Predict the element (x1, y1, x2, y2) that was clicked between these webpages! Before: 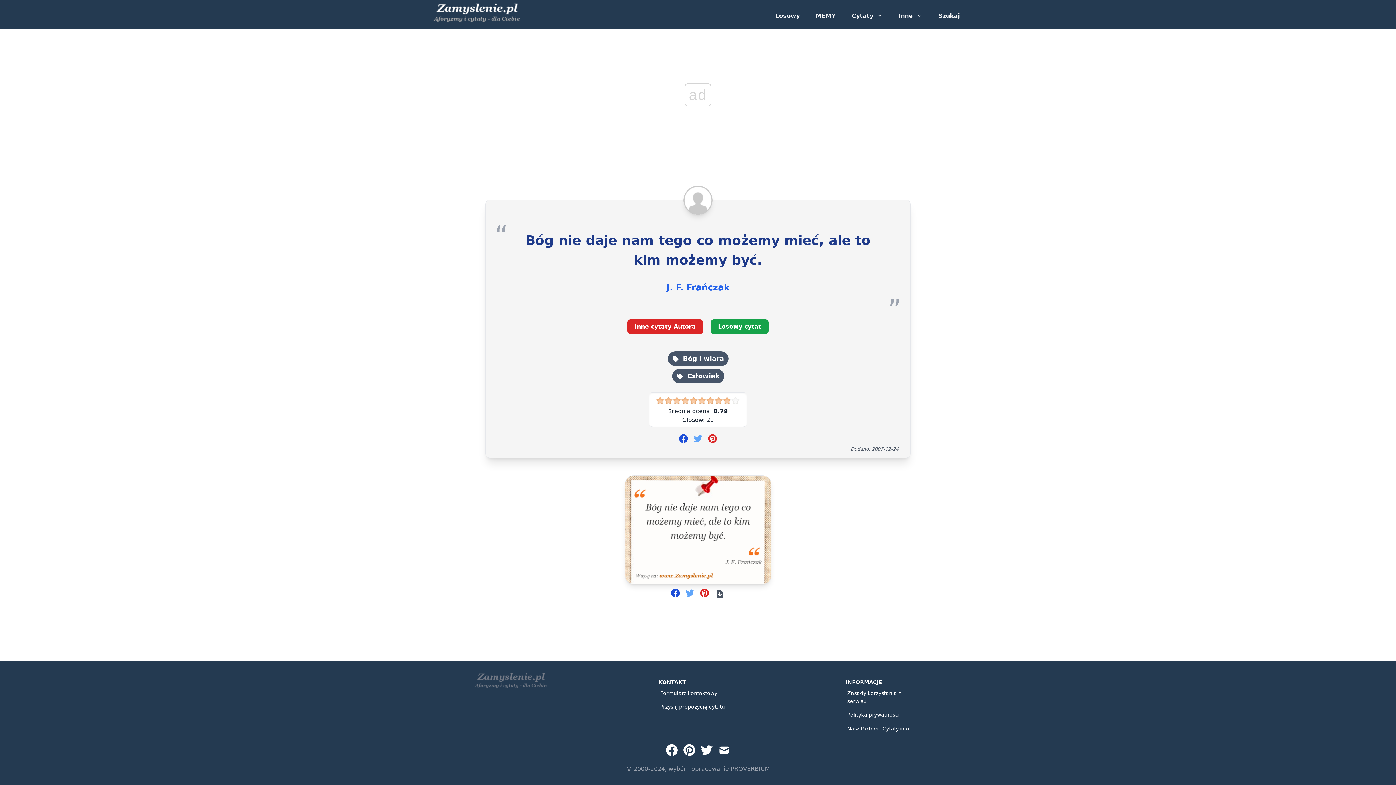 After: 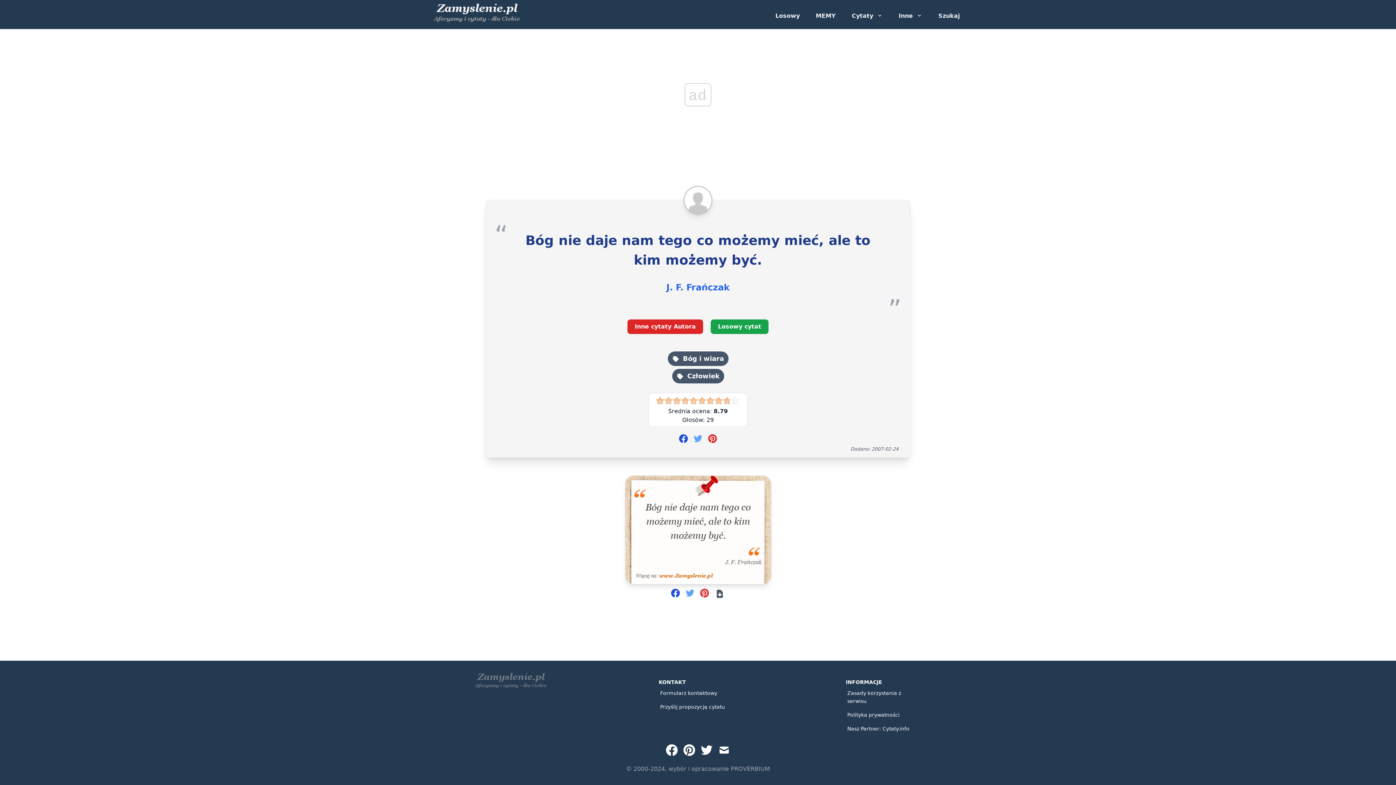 Action: bbox: (714, 588, 725, 599)